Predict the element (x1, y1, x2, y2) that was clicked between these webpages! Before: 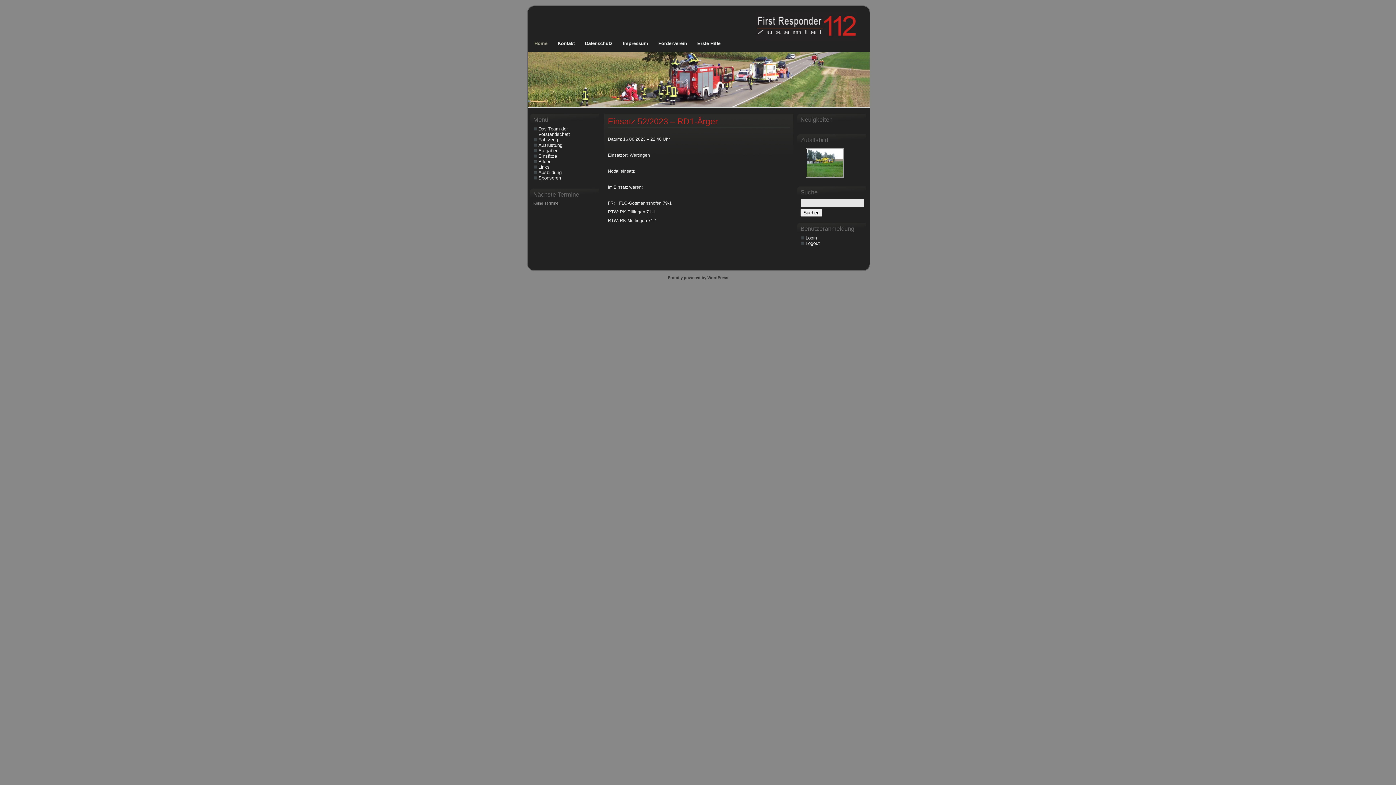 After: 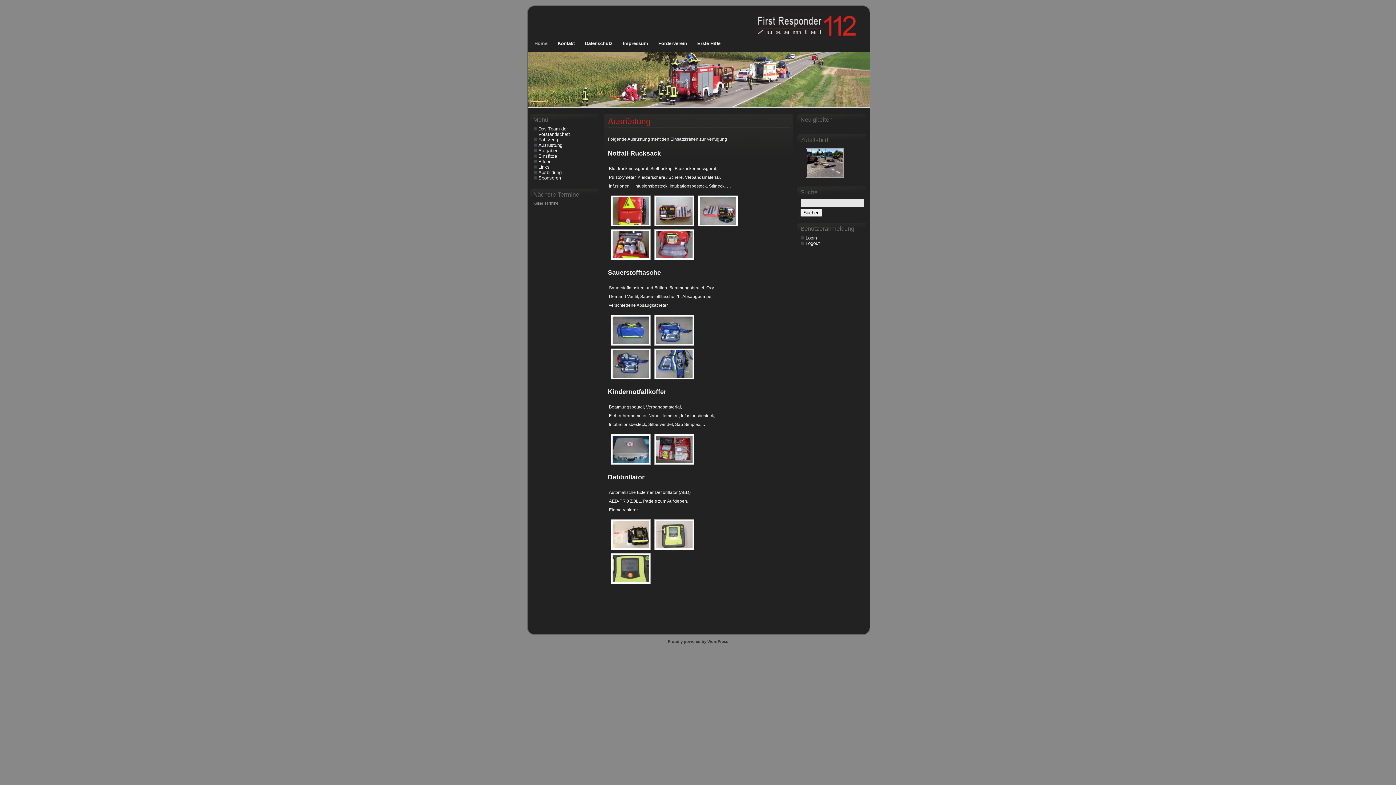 Action: label: Ausrüstung bbox: (533, 142, 593, 148)